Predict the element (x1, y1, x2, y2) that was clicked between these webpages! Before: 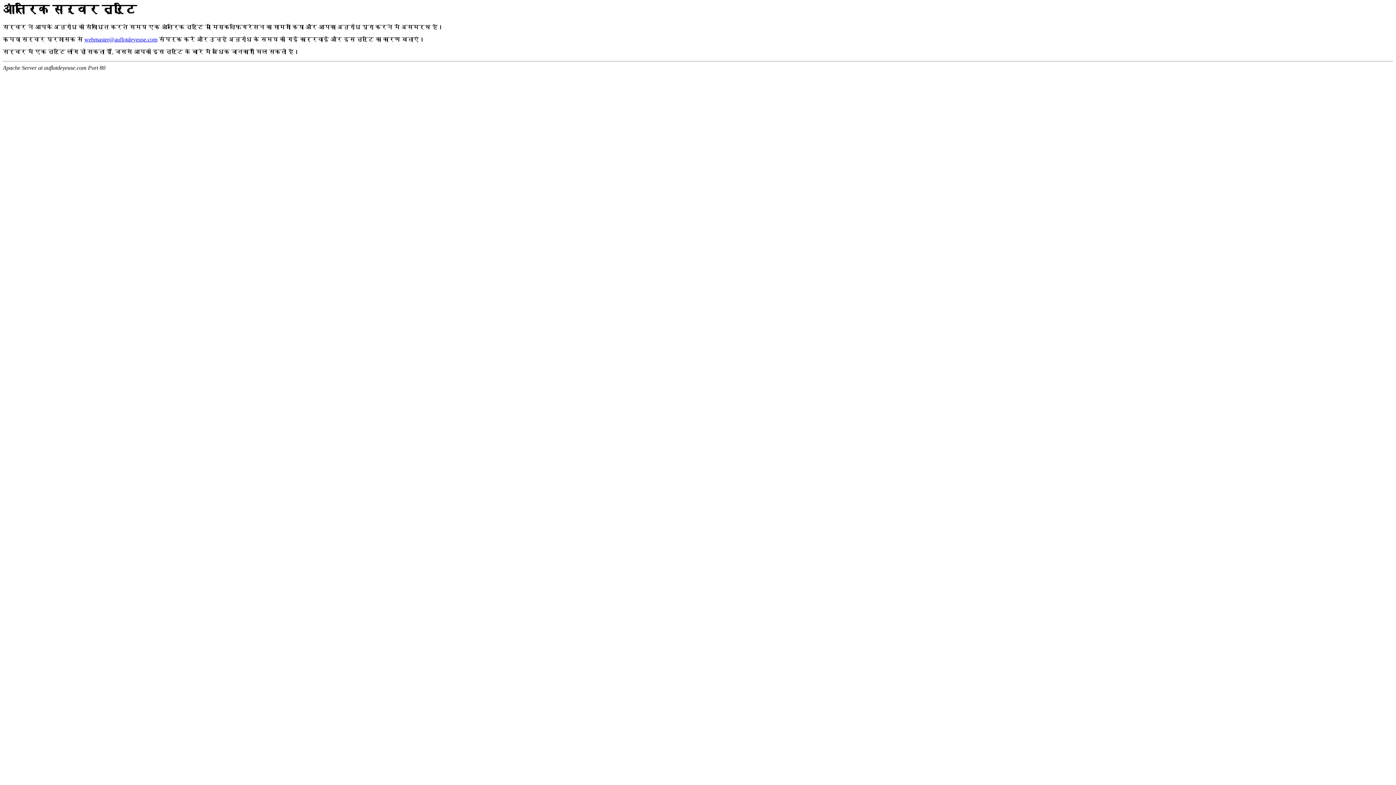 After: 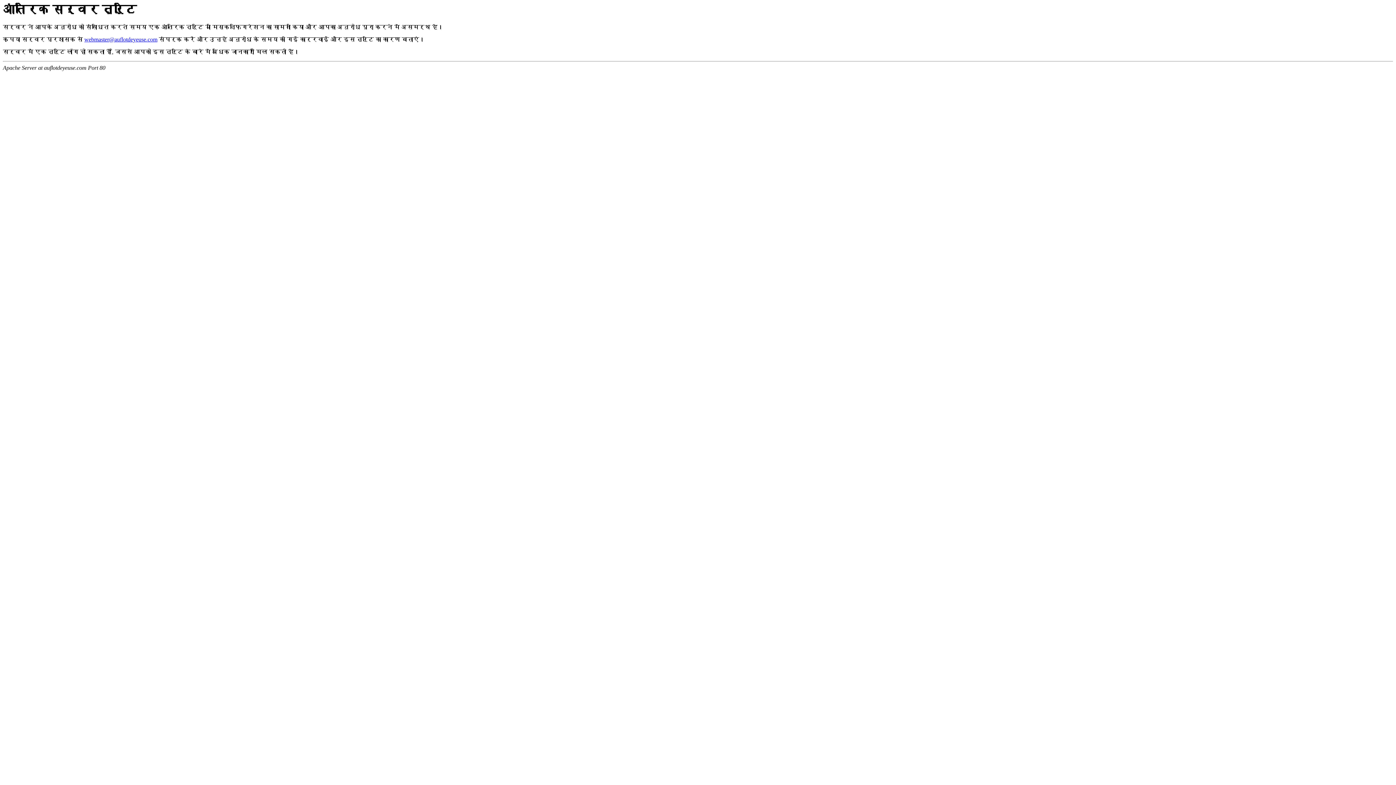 Action: bbox: (84, 36, 157, 42) label: webmaster@auflotdeyeuse.com